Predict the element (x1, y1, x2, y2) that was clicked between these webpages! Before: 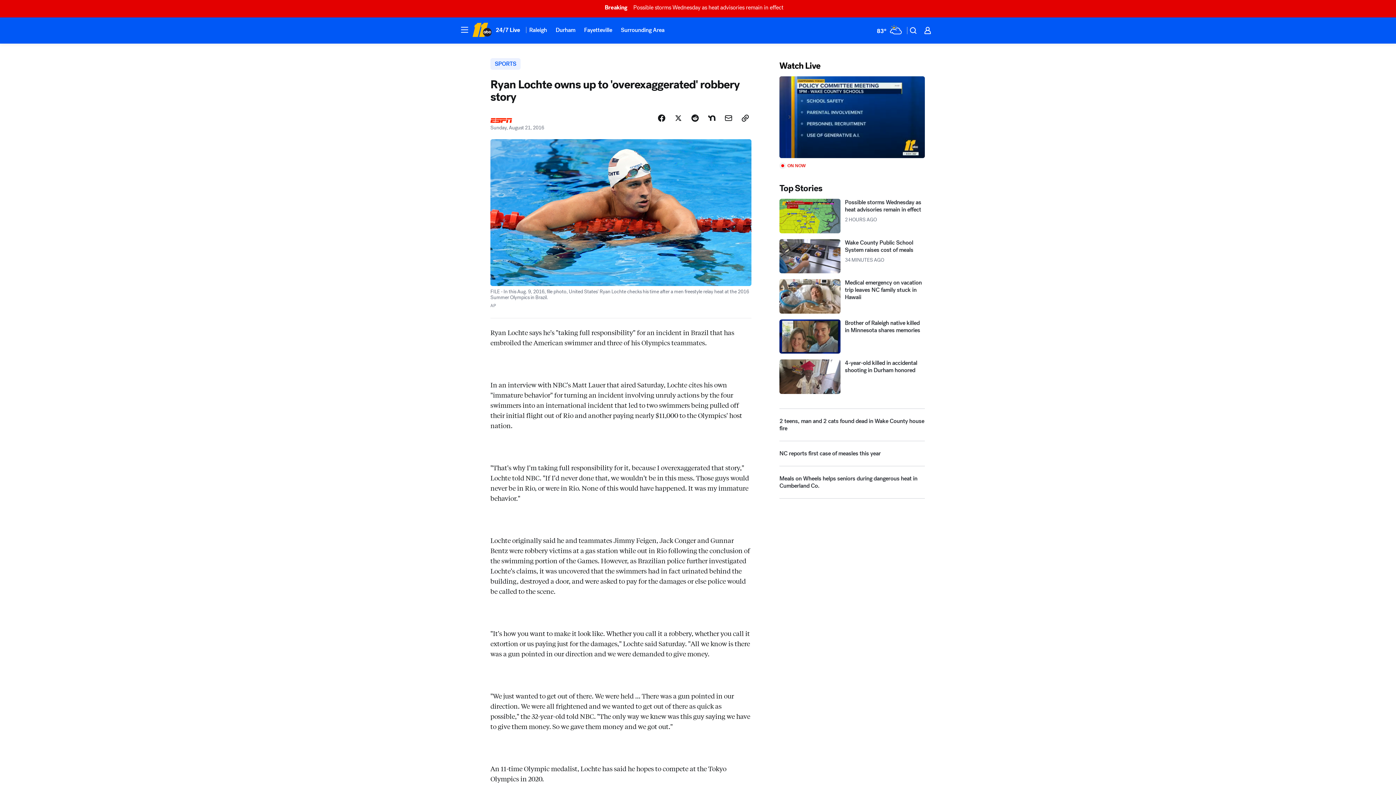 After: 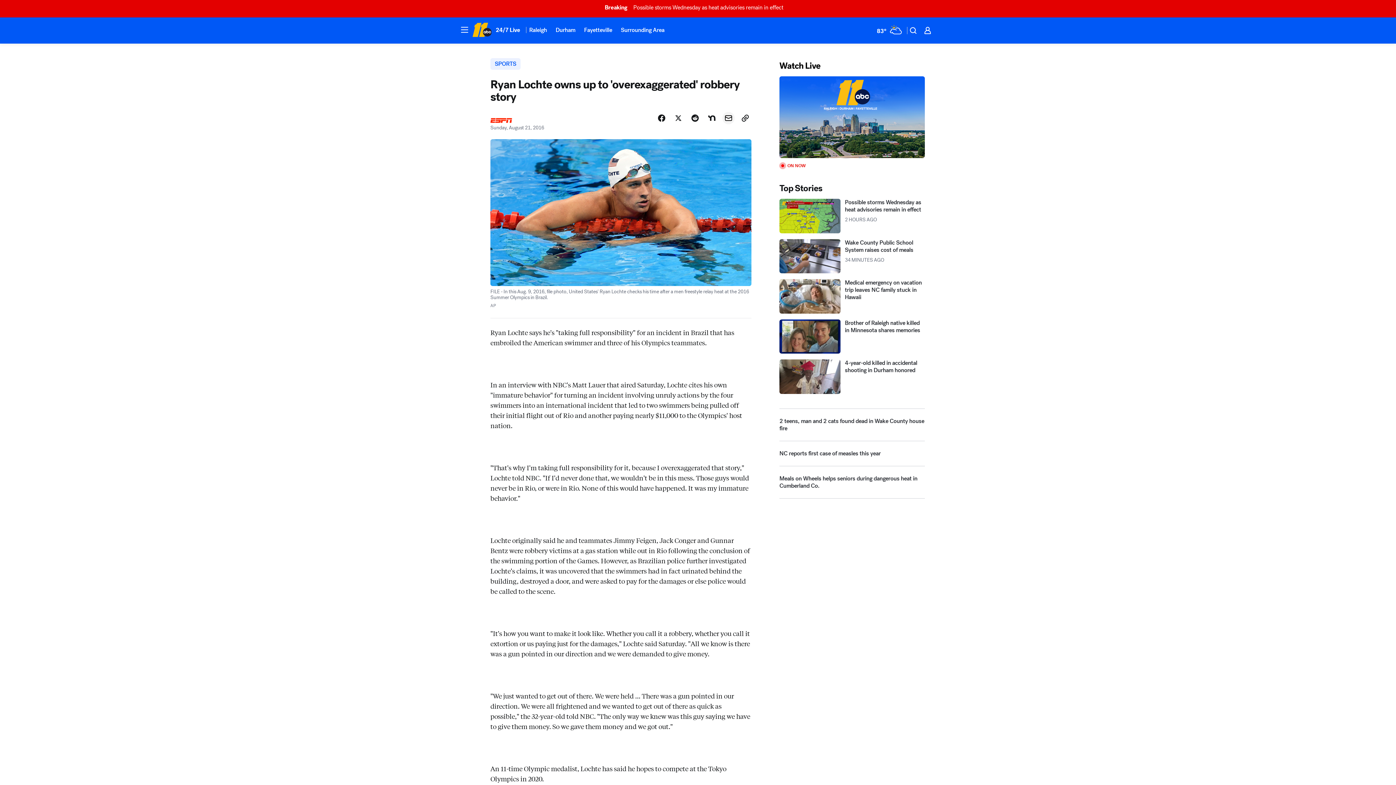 Action: label: Share Story by Email bbox: (722, 144, 734, 157)